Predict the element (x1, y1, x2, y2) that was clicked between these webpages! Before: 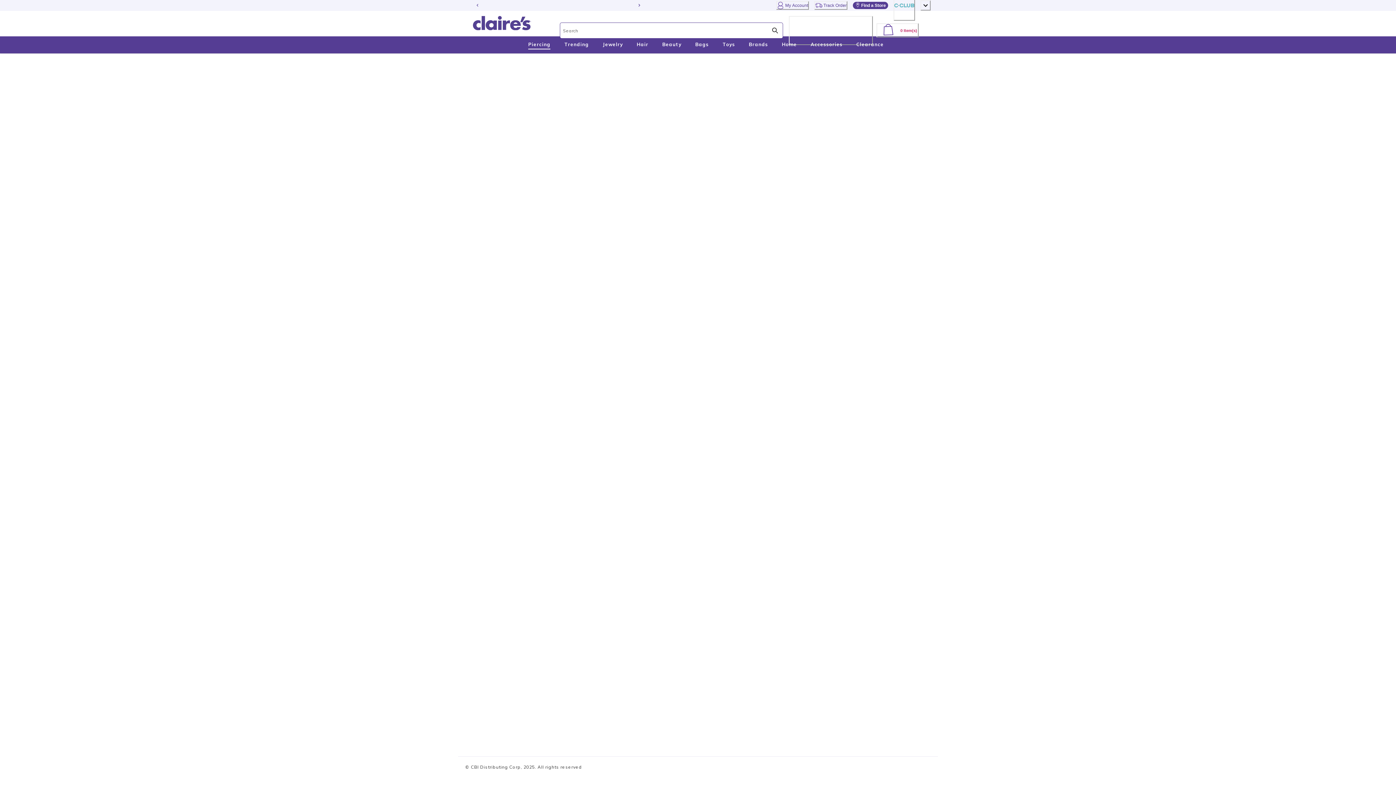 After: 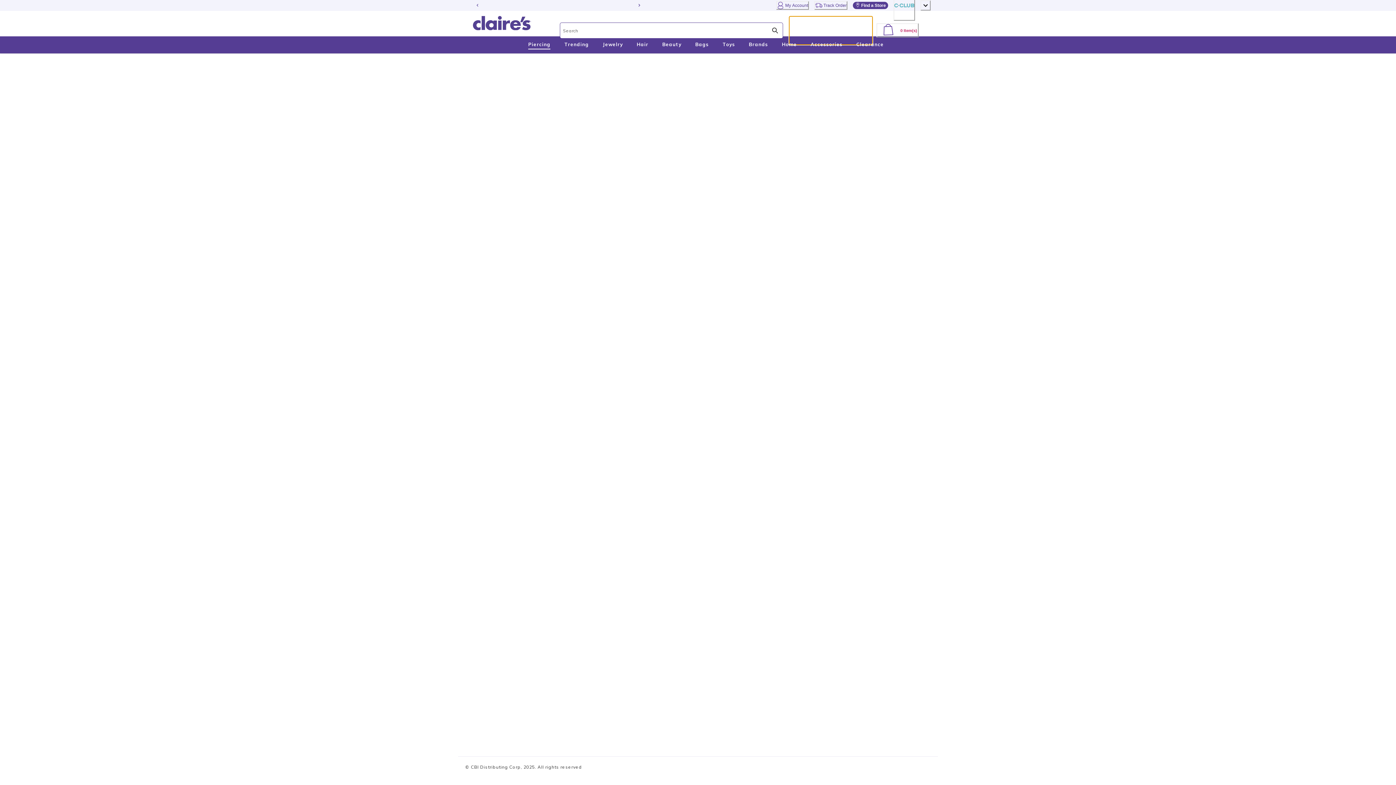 Action: bbox: (789, 16, 873, 45)